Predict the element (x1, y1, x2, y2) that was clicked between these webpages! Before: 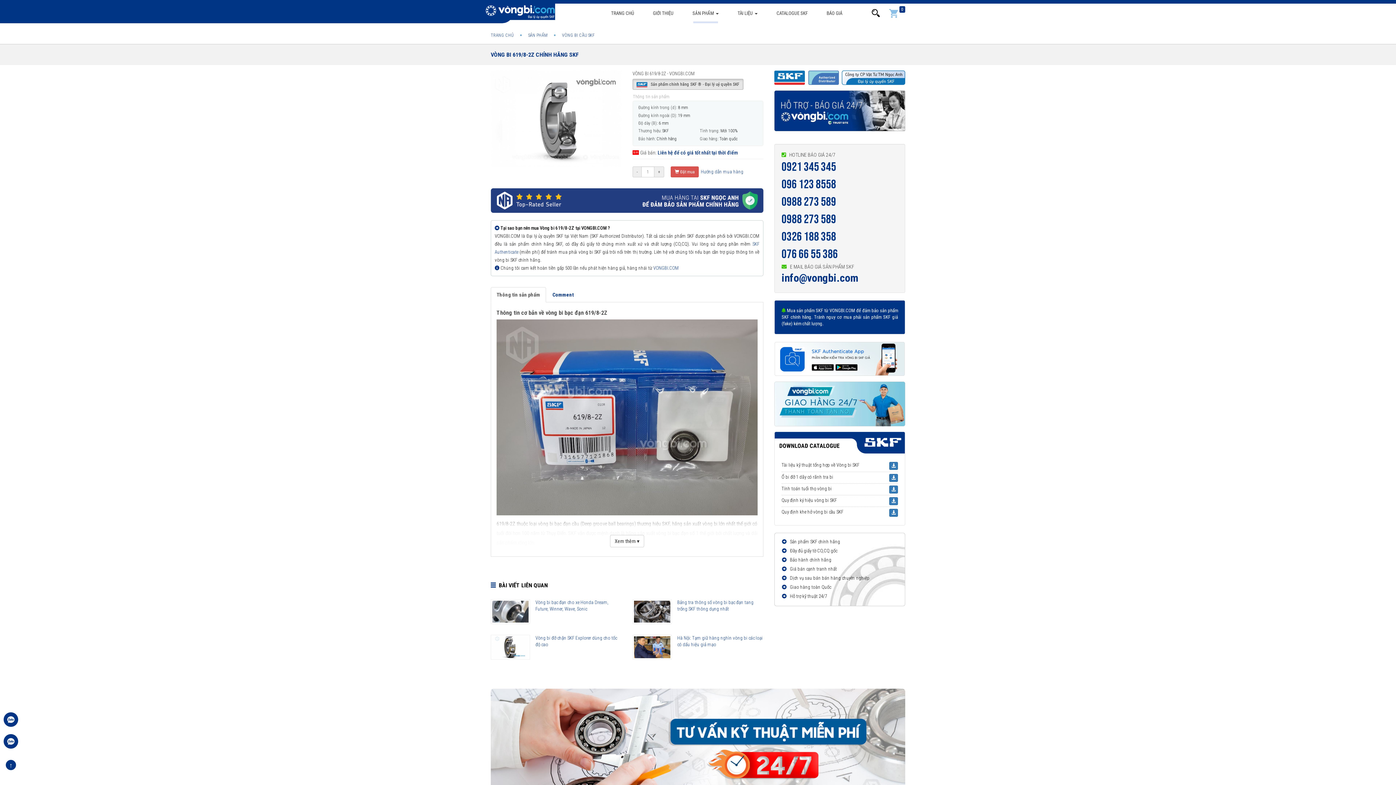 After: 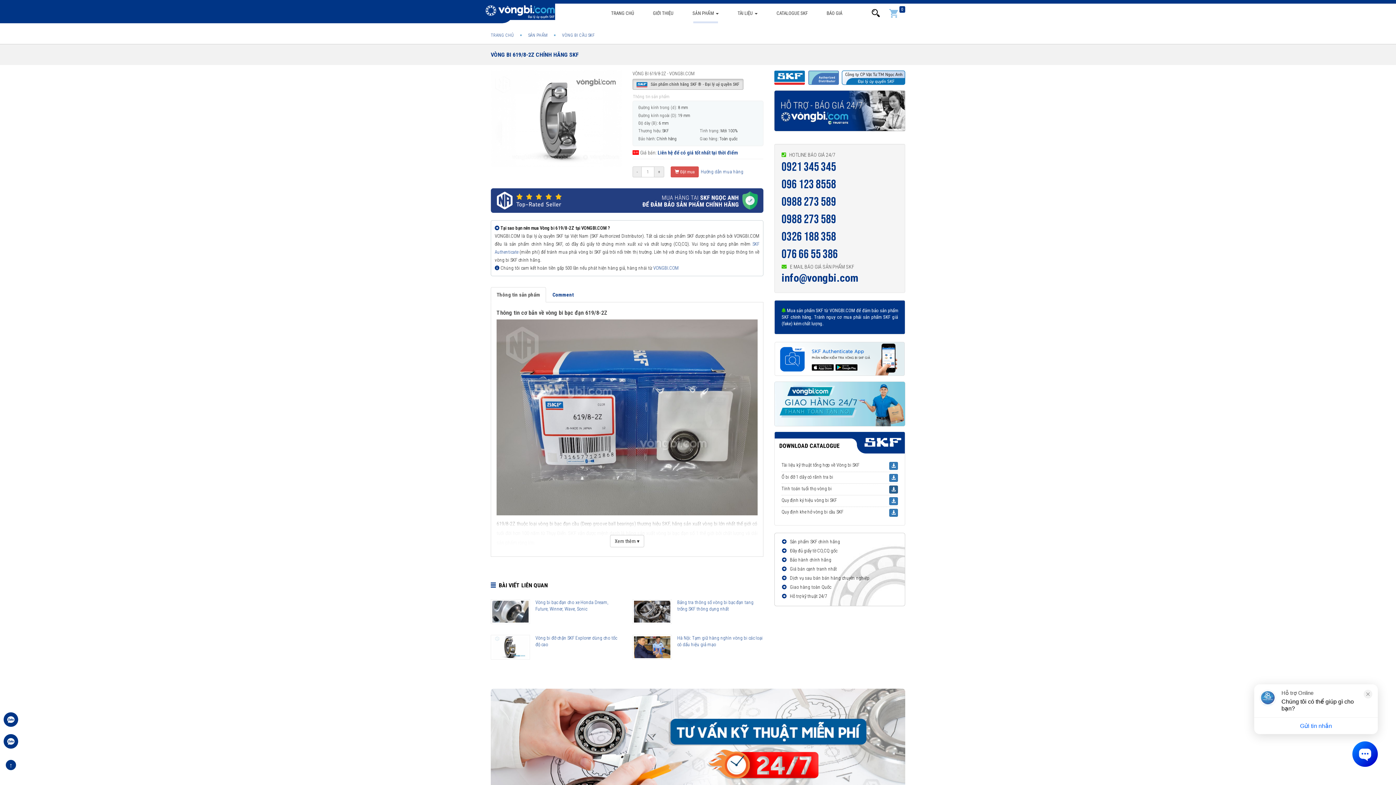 Action: bbox: (889, 485, 898, 493)